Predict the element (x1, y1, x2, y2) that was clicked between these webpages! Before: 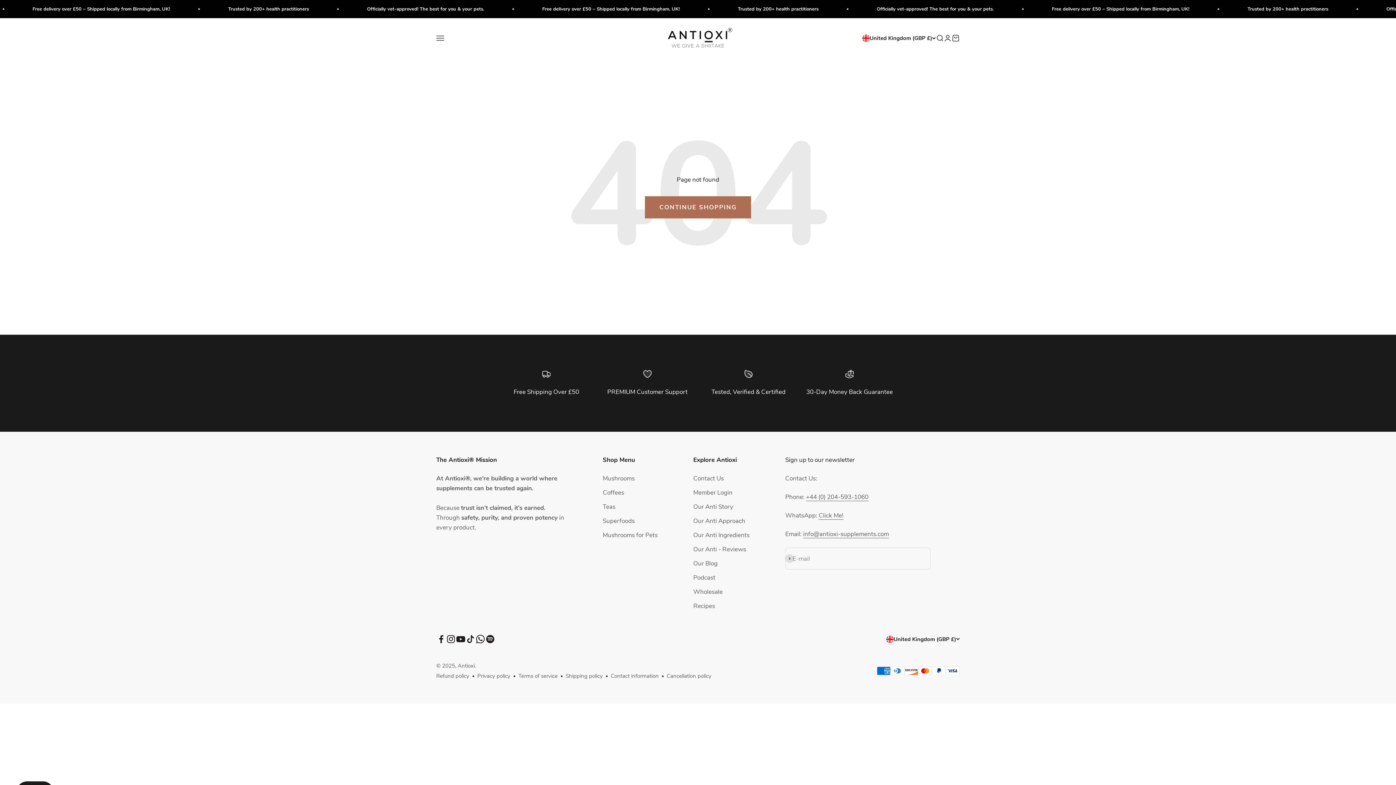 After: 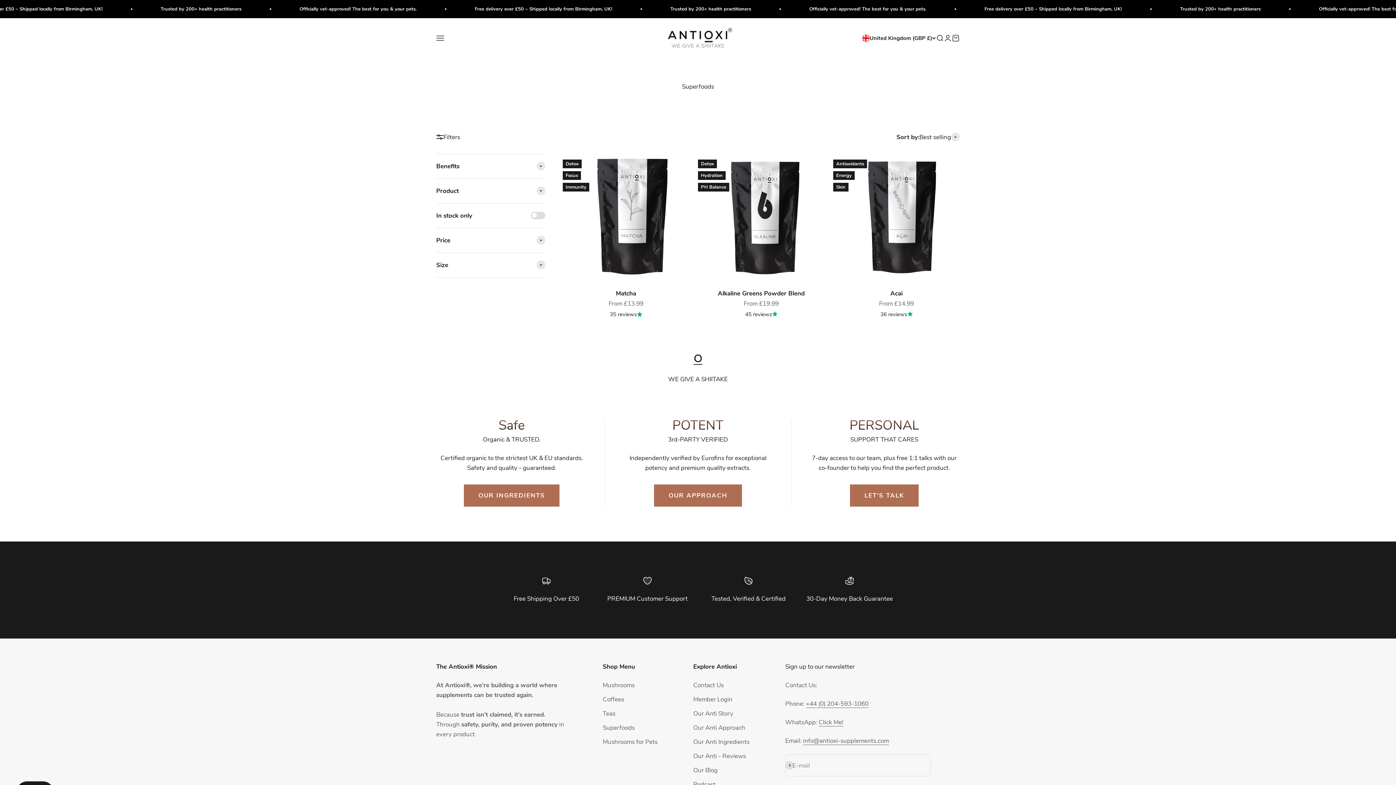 Action: label: Superfoods bbox: (602, 516, 634, 526)